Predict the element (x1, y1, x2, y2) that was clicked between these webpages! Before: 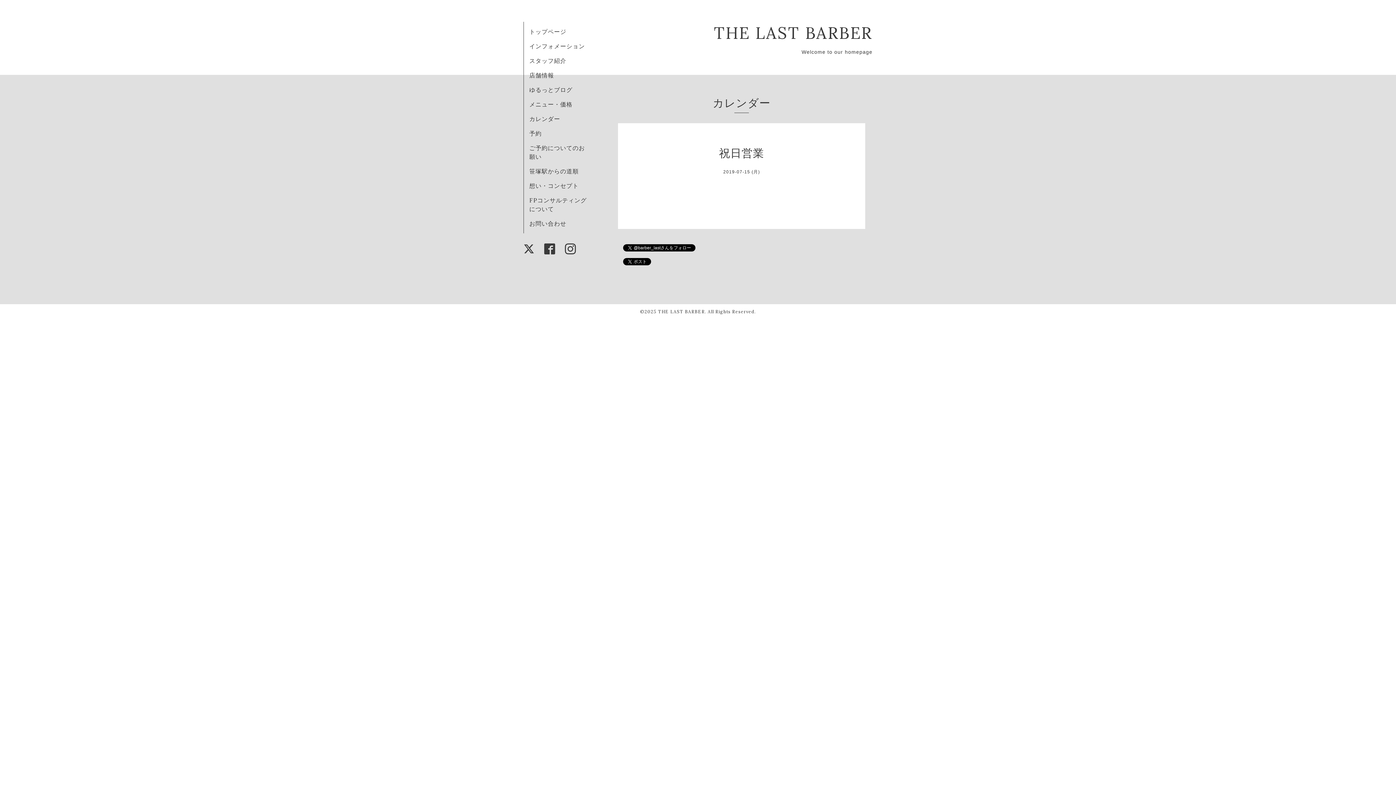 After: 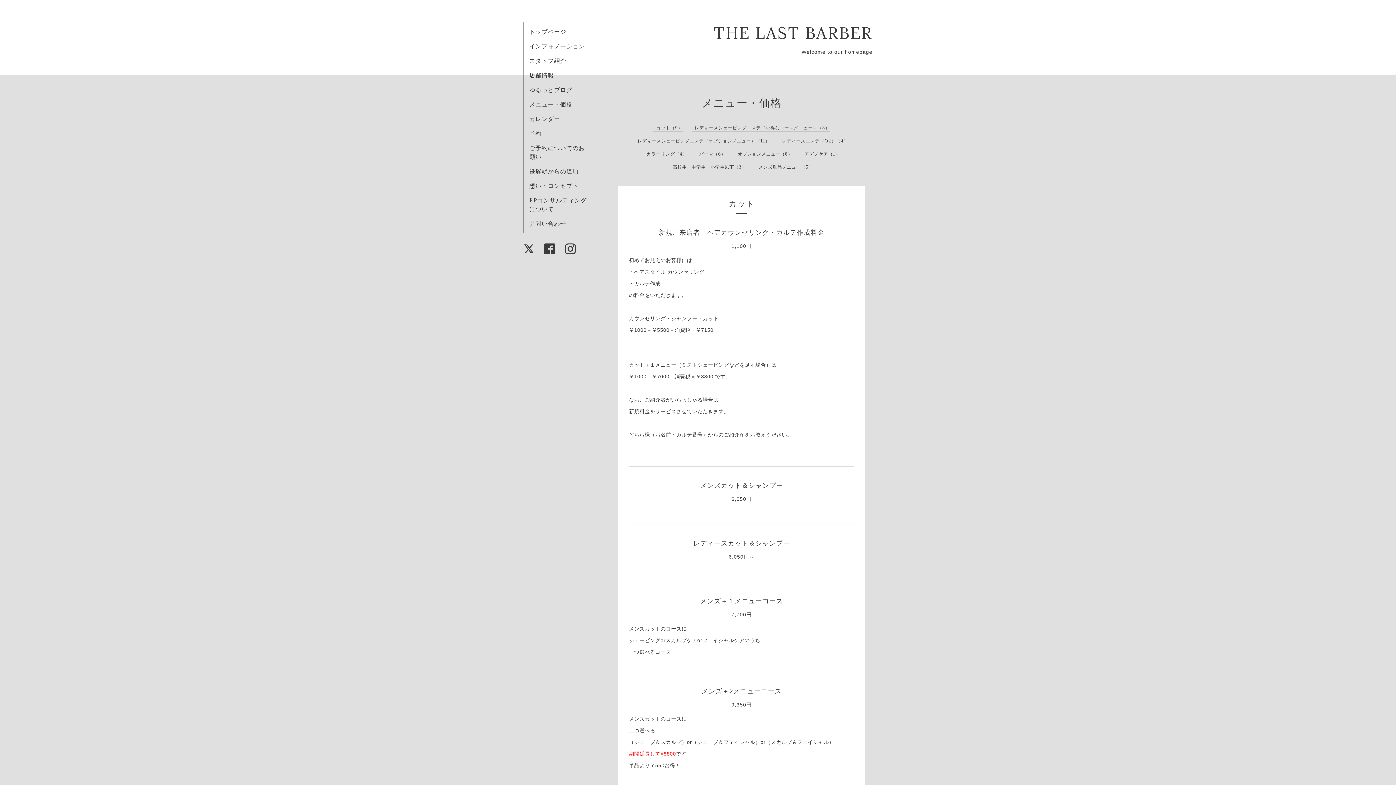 Action: bbox: (529, 100, 572, 108) label: メニュー・価格